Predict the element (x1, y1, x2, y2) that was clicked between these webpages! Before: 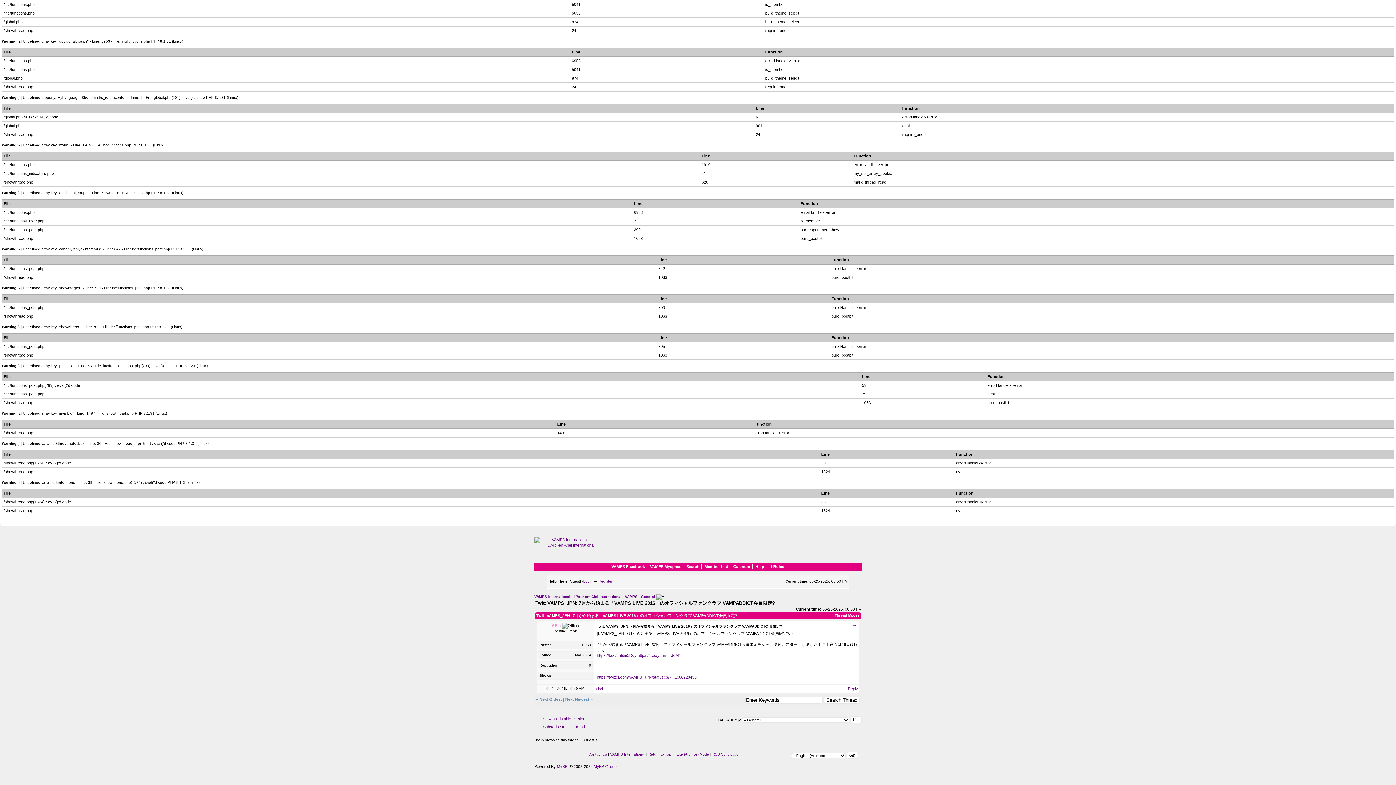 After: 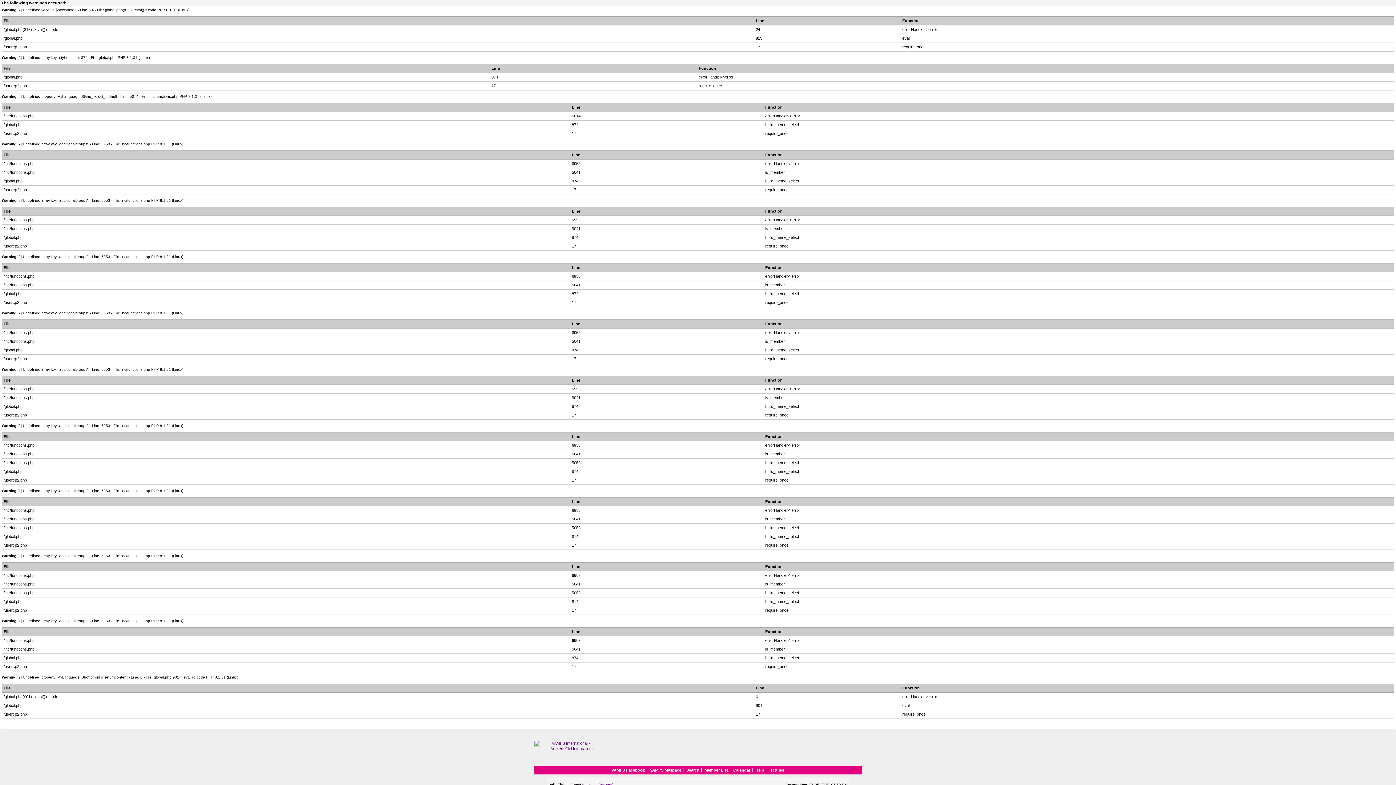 Action: label: Subscribe to this thread bbox: (543, 725, 585, 729)